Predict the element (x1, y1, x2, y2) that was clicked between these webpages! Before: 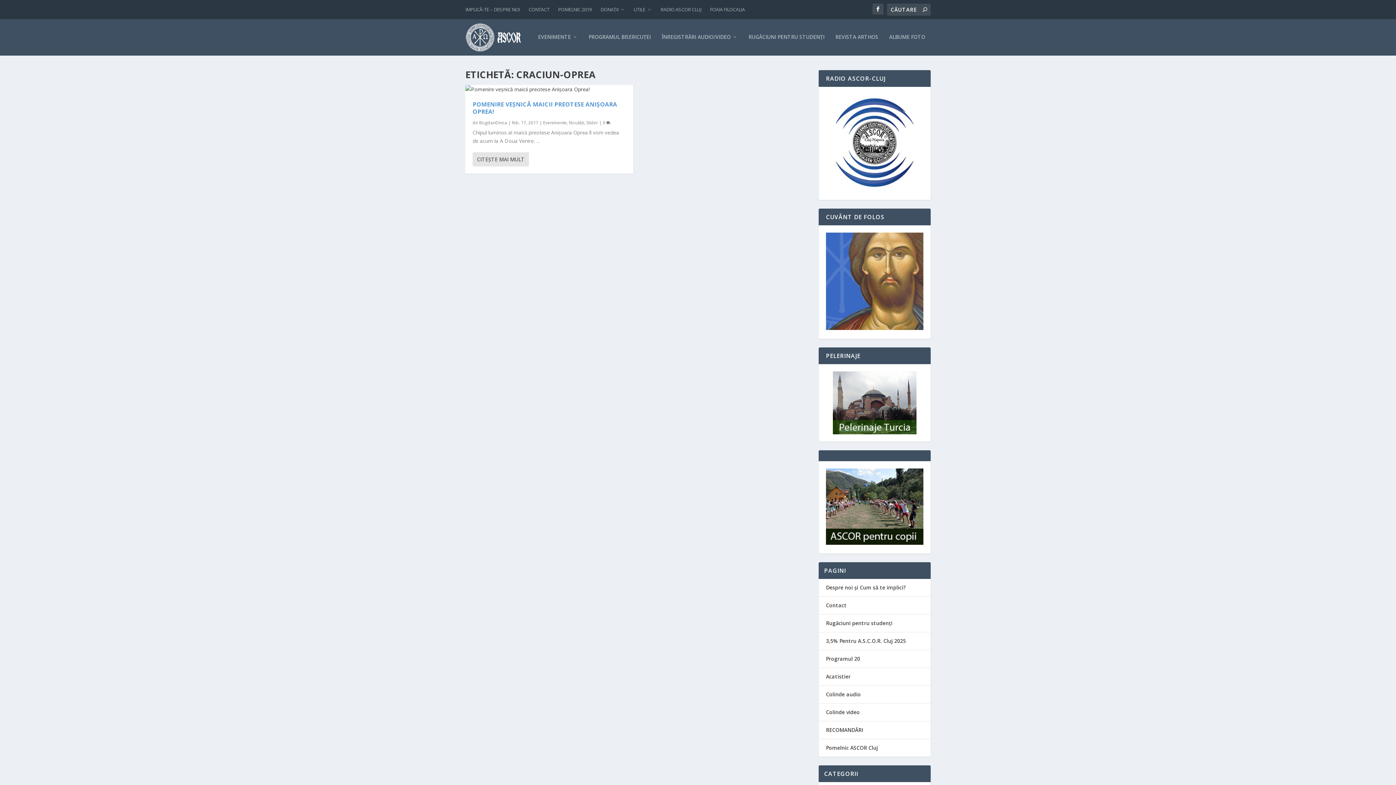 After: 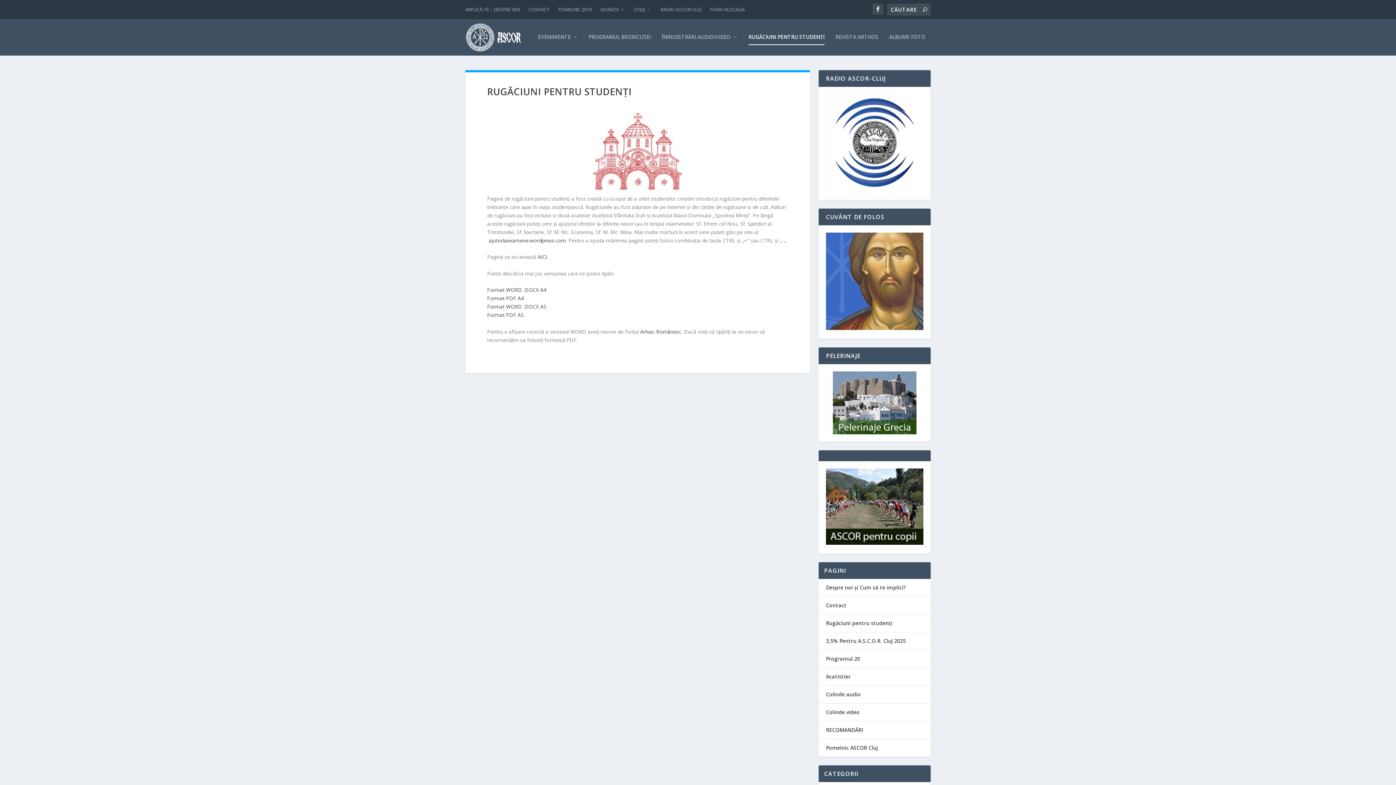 Action: label: RUGĂCIUNI PENTRU STUDENȚI bbox: (748, 34, 824, 55)